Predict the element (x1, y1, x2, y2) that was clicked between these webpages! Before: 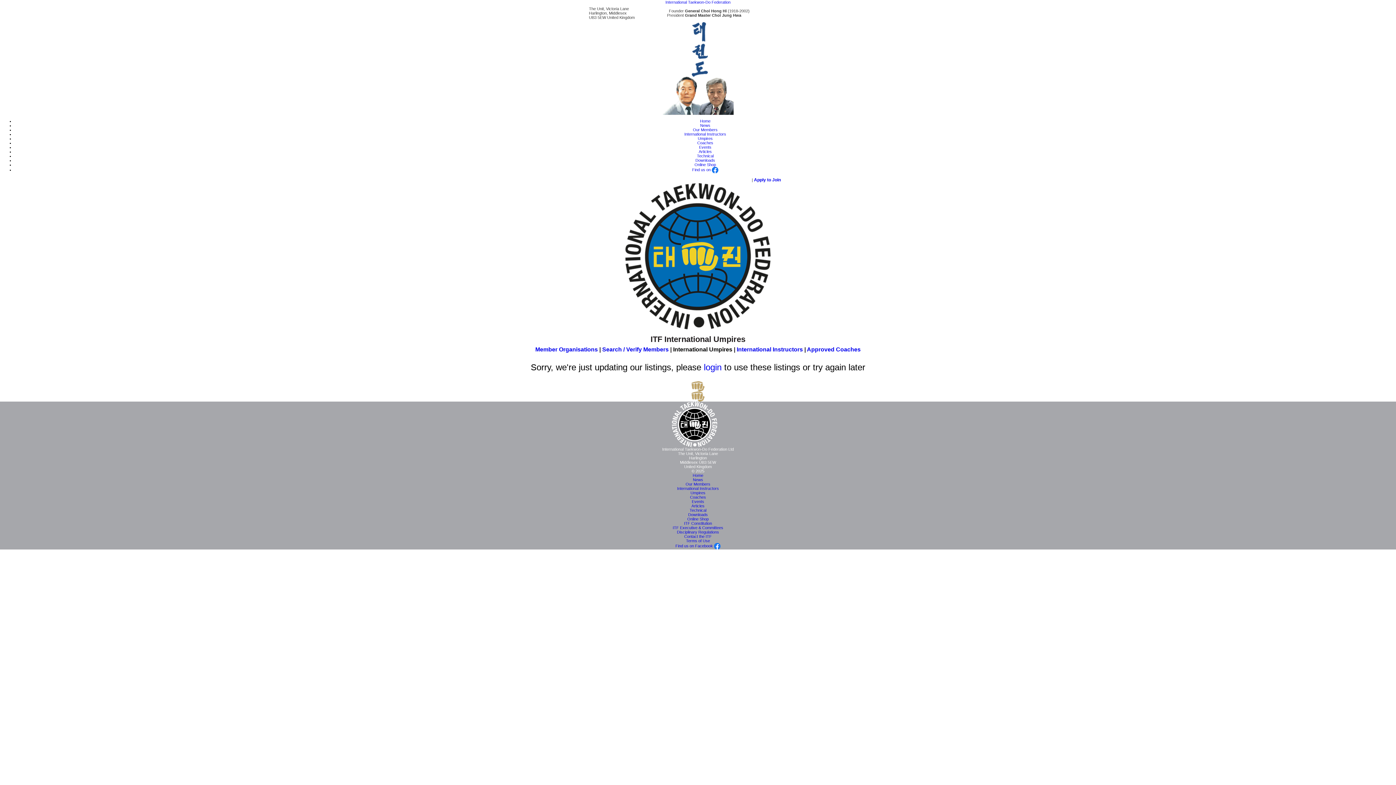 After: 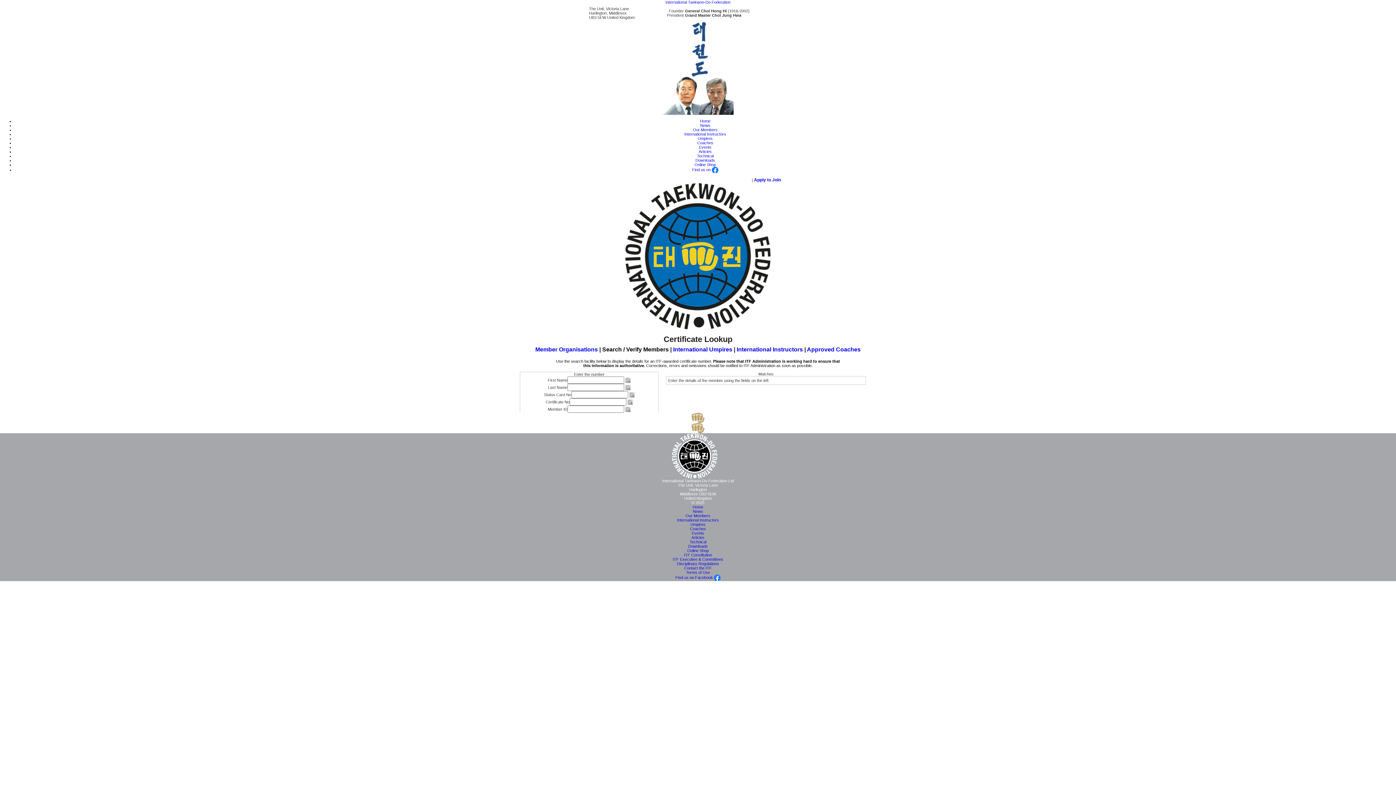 Action: bbox: (602, 346, 668, 352) label: Search / Verify Members